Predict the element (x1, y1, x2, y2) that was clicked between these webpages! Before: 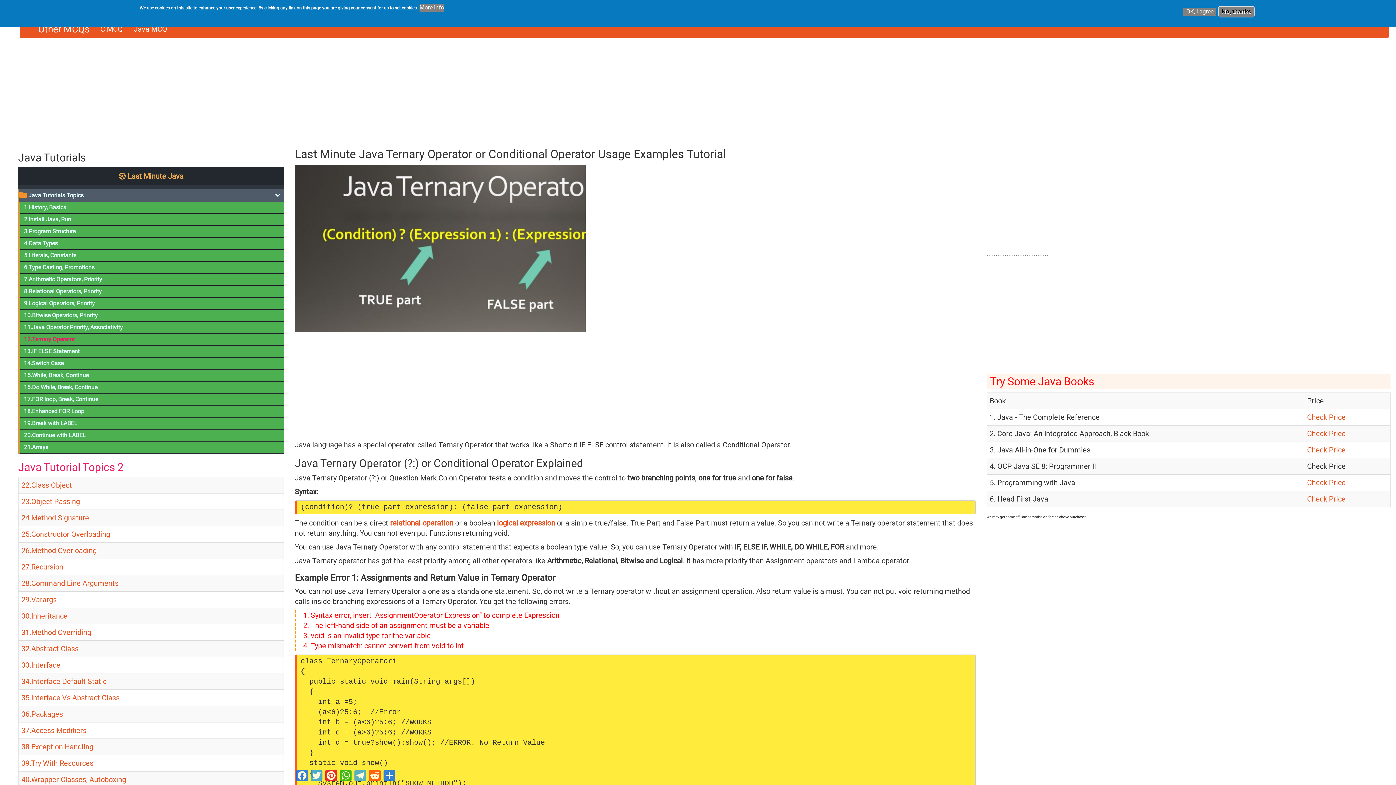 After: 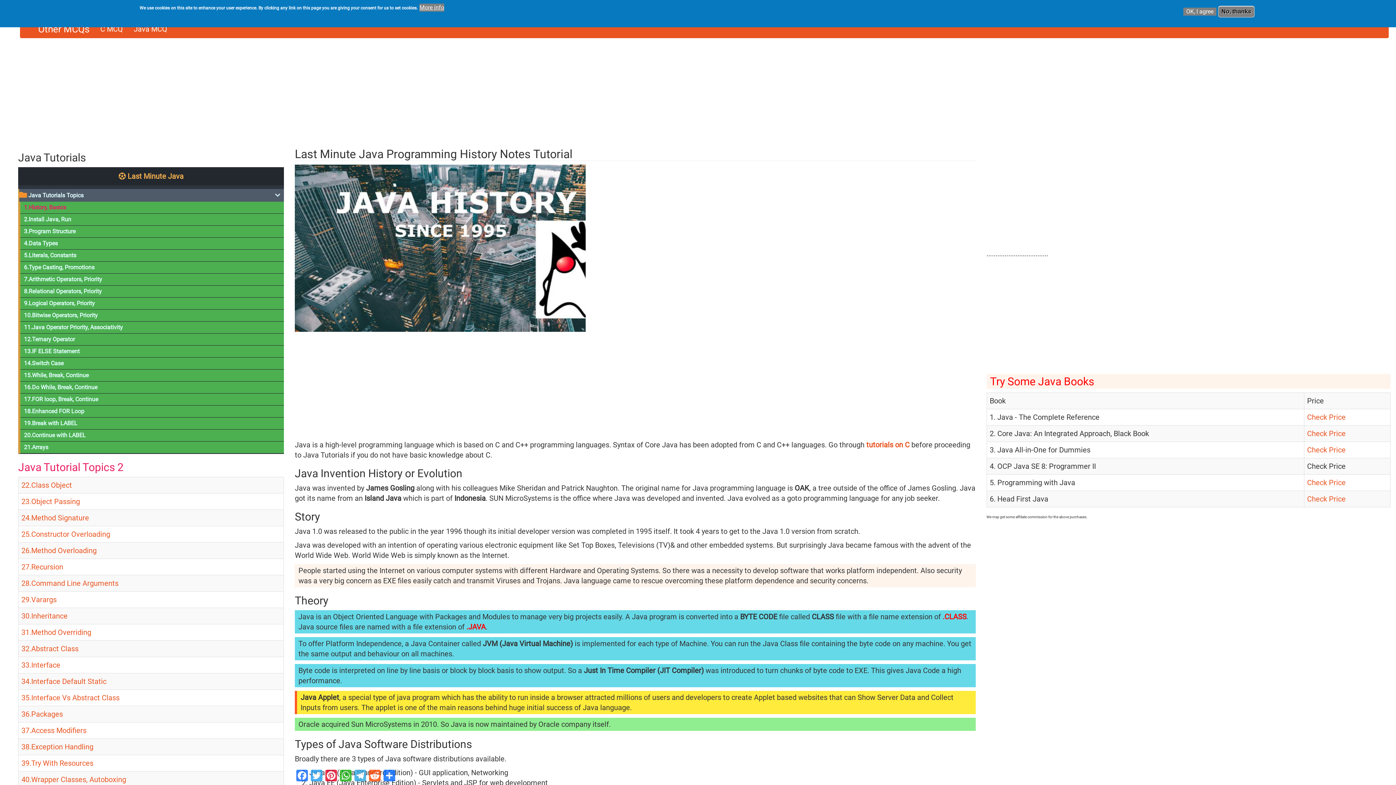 Action: label: 1.History, Basics bbox: (24, 204, 66, 210)